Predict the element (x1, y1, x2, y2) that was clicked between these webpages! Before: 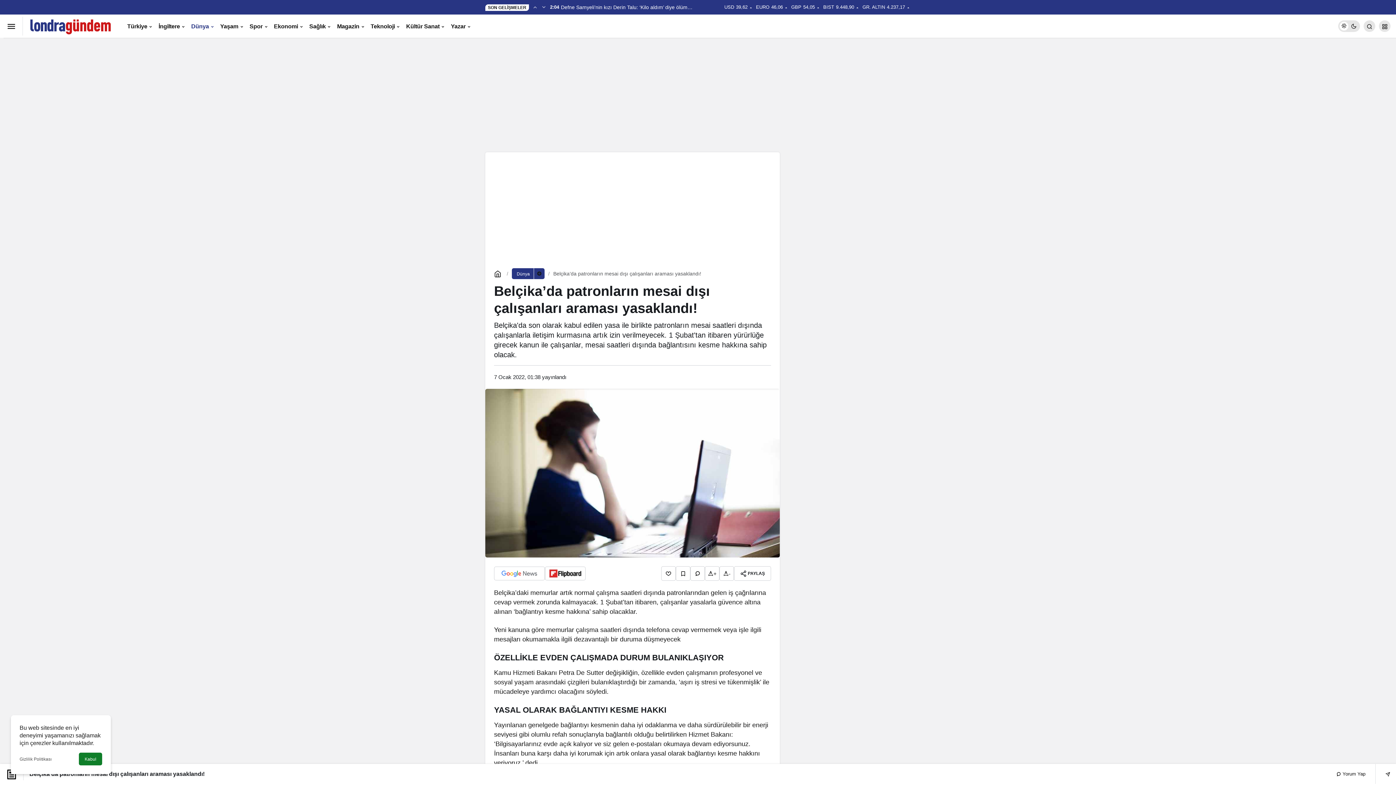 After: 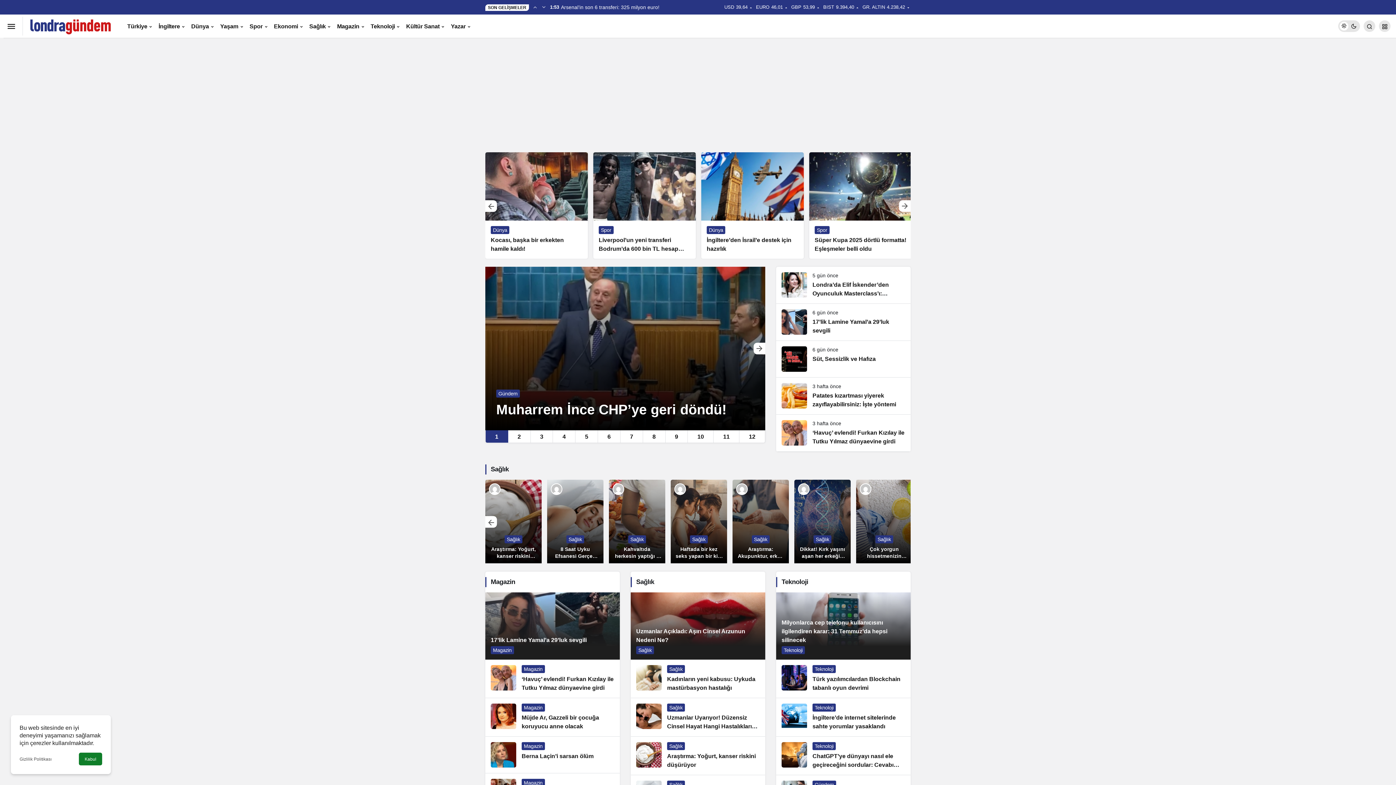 Action: bbox: (28, 22, 113, 28)